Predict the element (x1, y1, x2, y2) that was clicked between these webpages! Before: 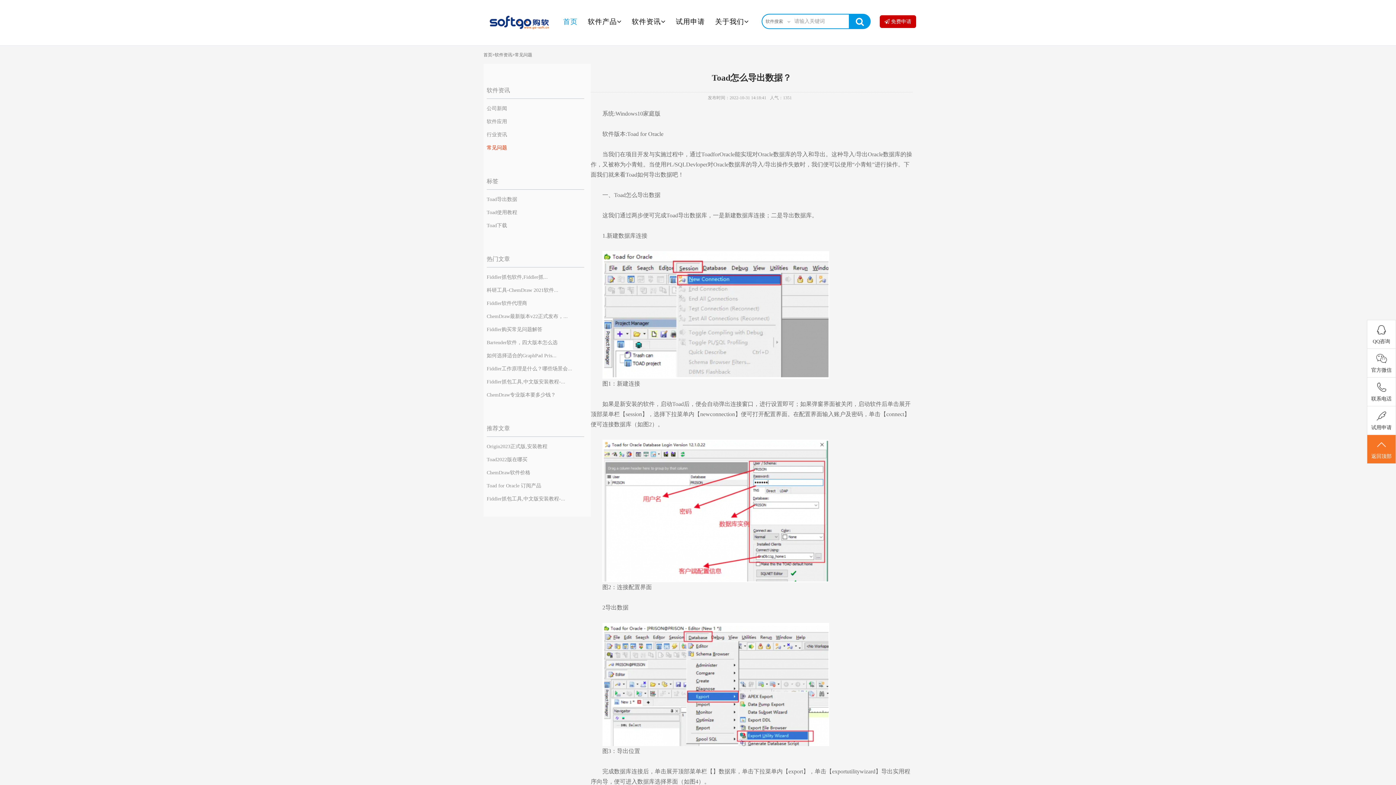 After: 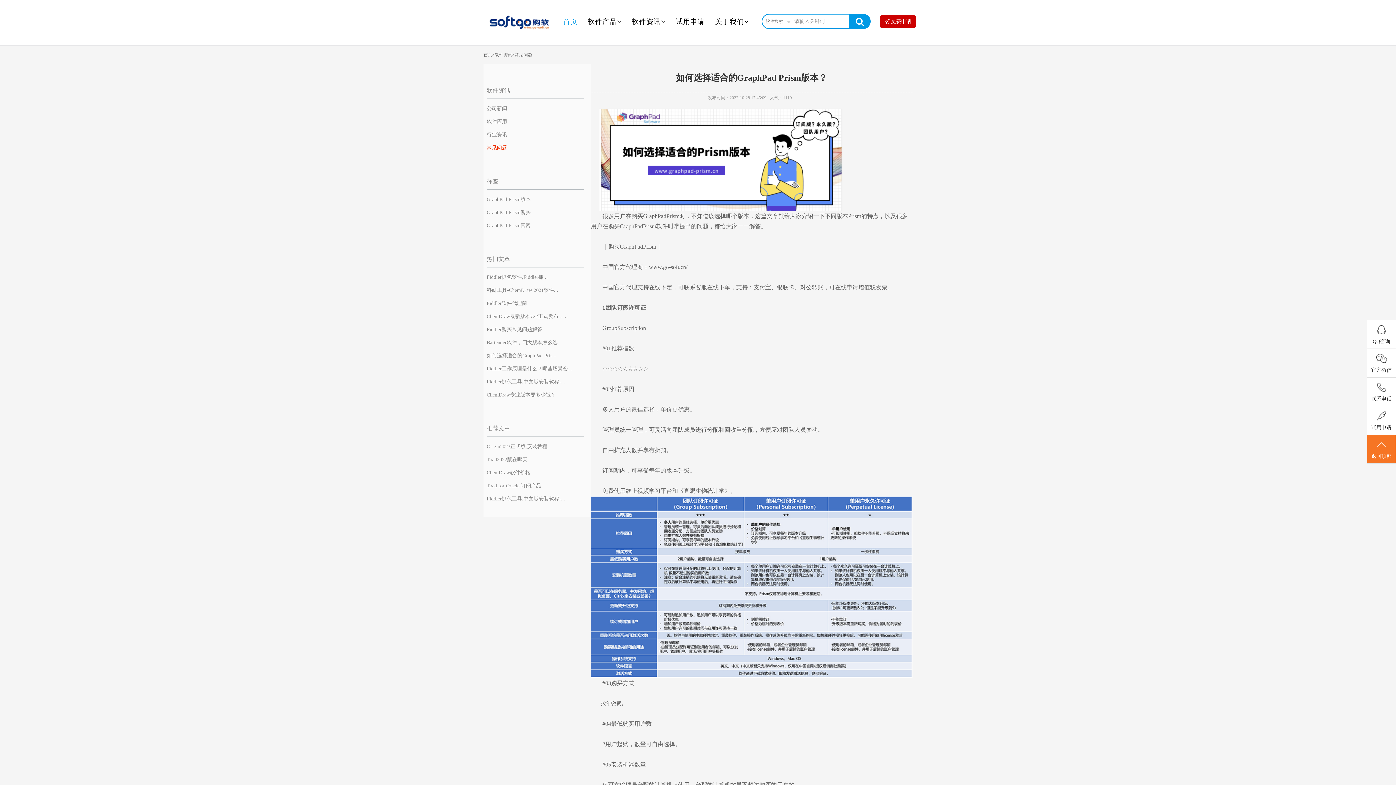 Action: bbox: (486, 353, 556, 358) label: 如何选择适合的GraphPad Pris...